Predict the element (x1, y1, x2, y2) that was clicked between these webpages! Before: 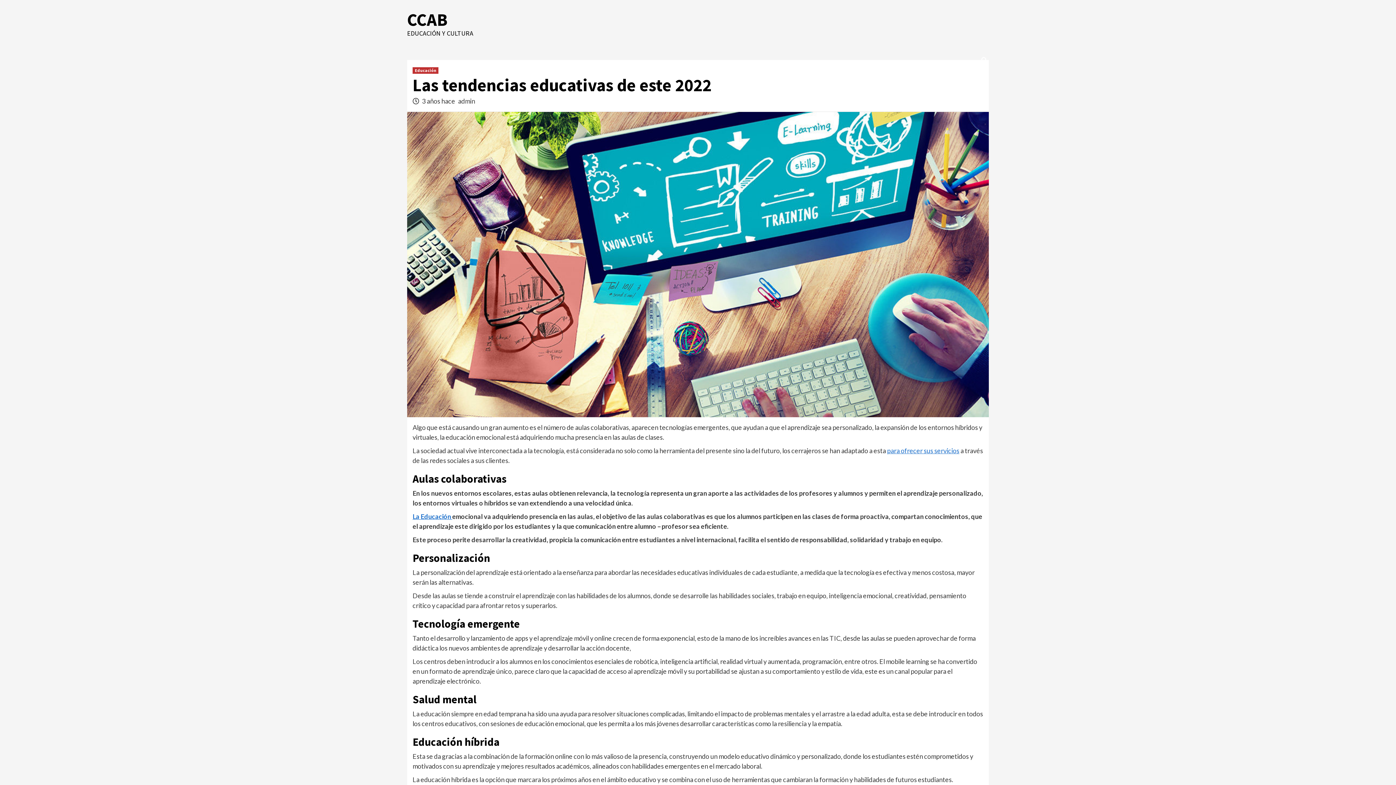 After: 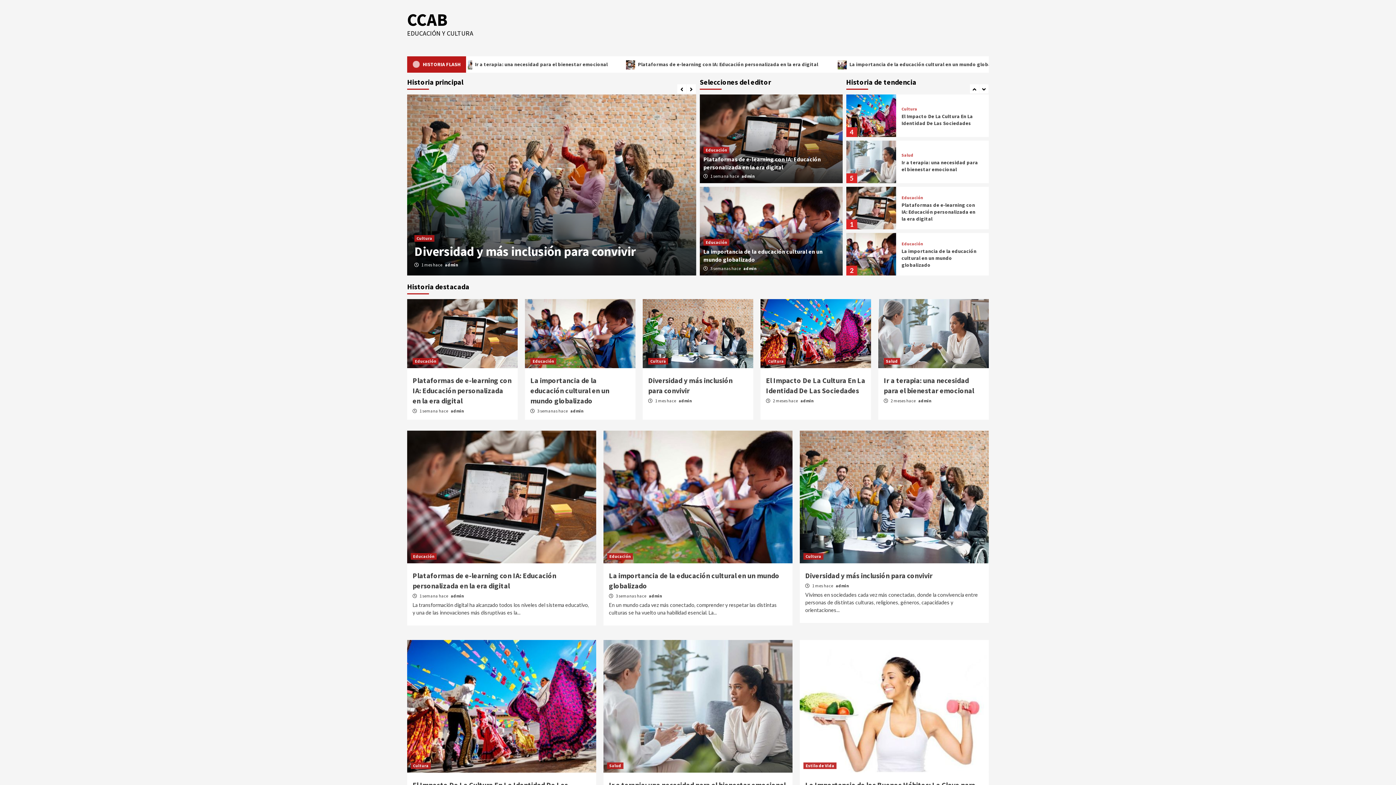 Action: label: CCAB bbox: (407, 8, 448, 30)